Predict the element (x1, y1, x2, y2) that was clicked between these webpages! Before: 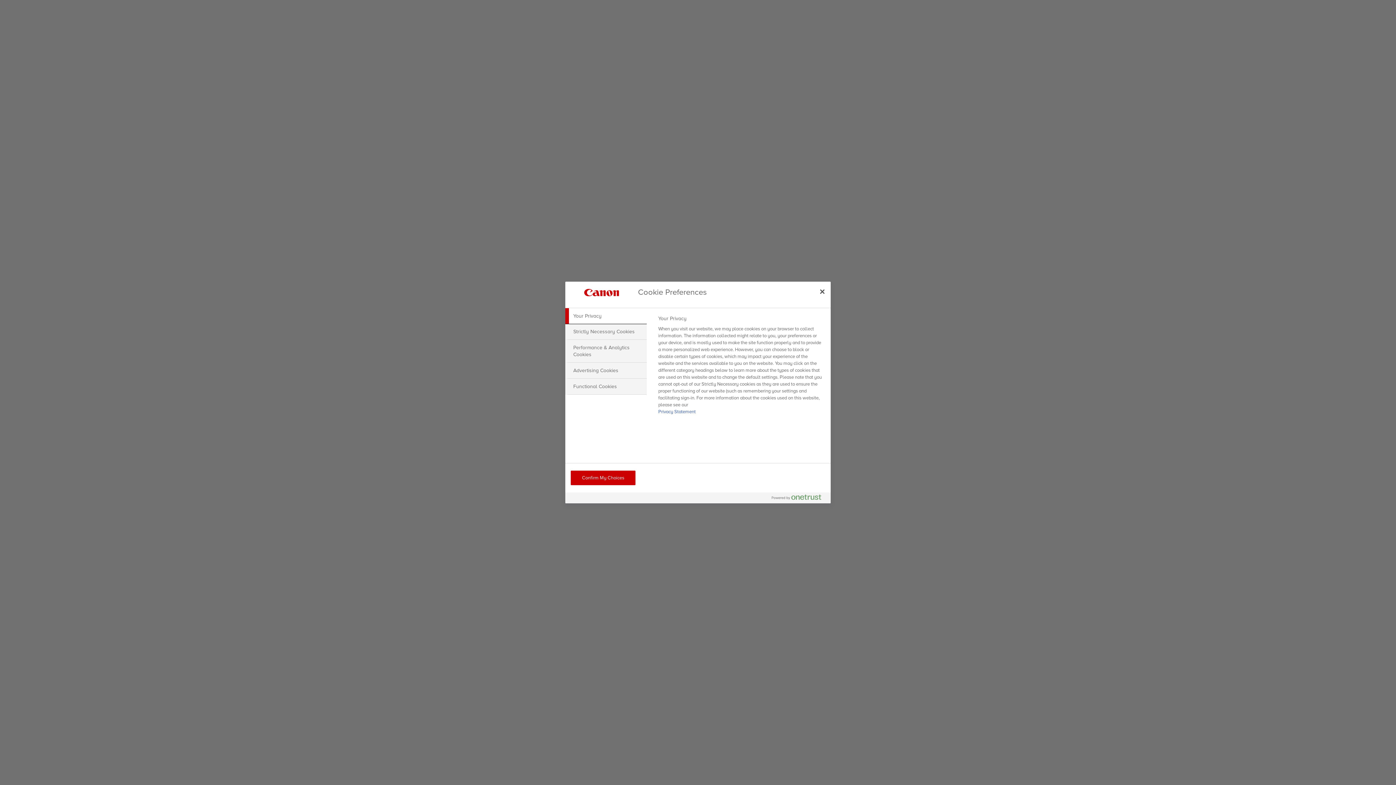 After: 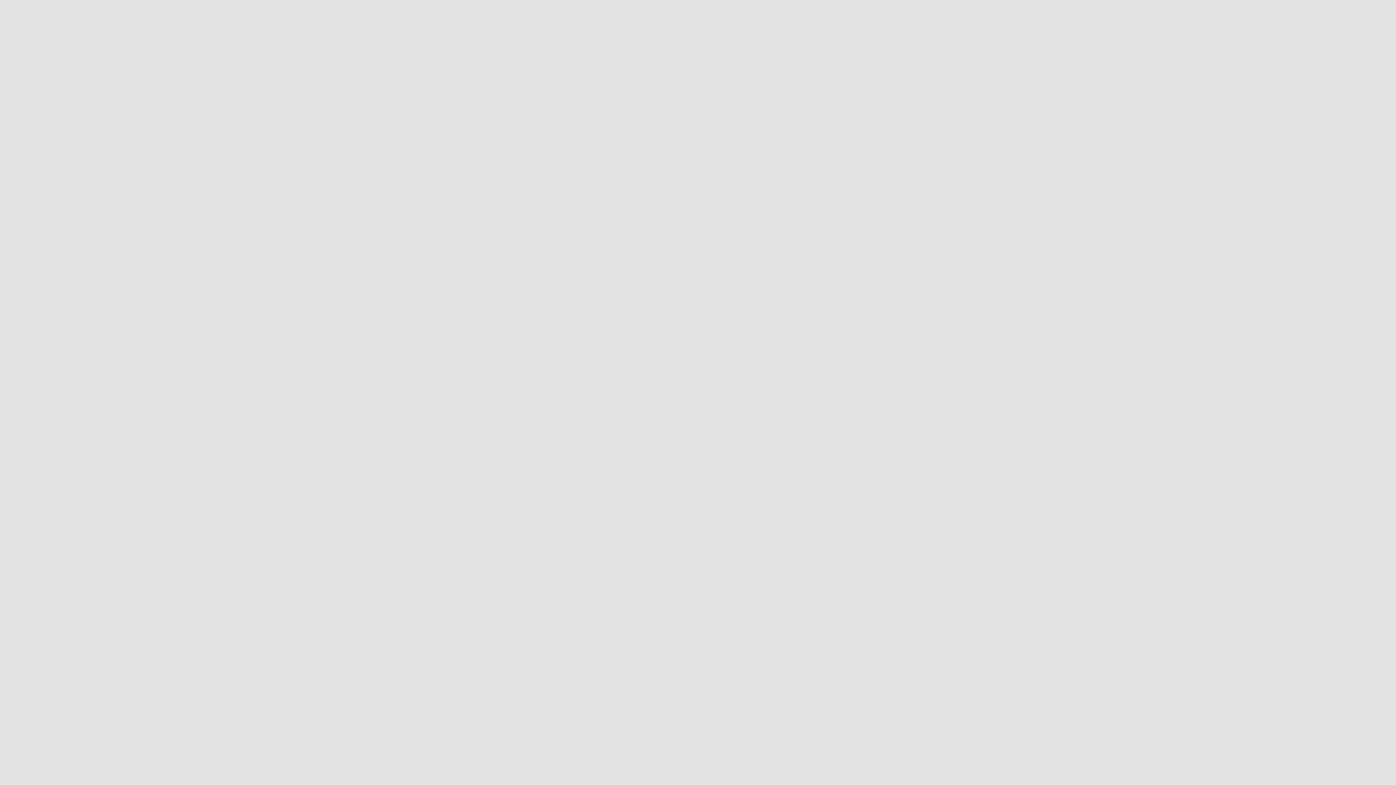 Action: bbox: (814, 283, 830, 299) label: Close